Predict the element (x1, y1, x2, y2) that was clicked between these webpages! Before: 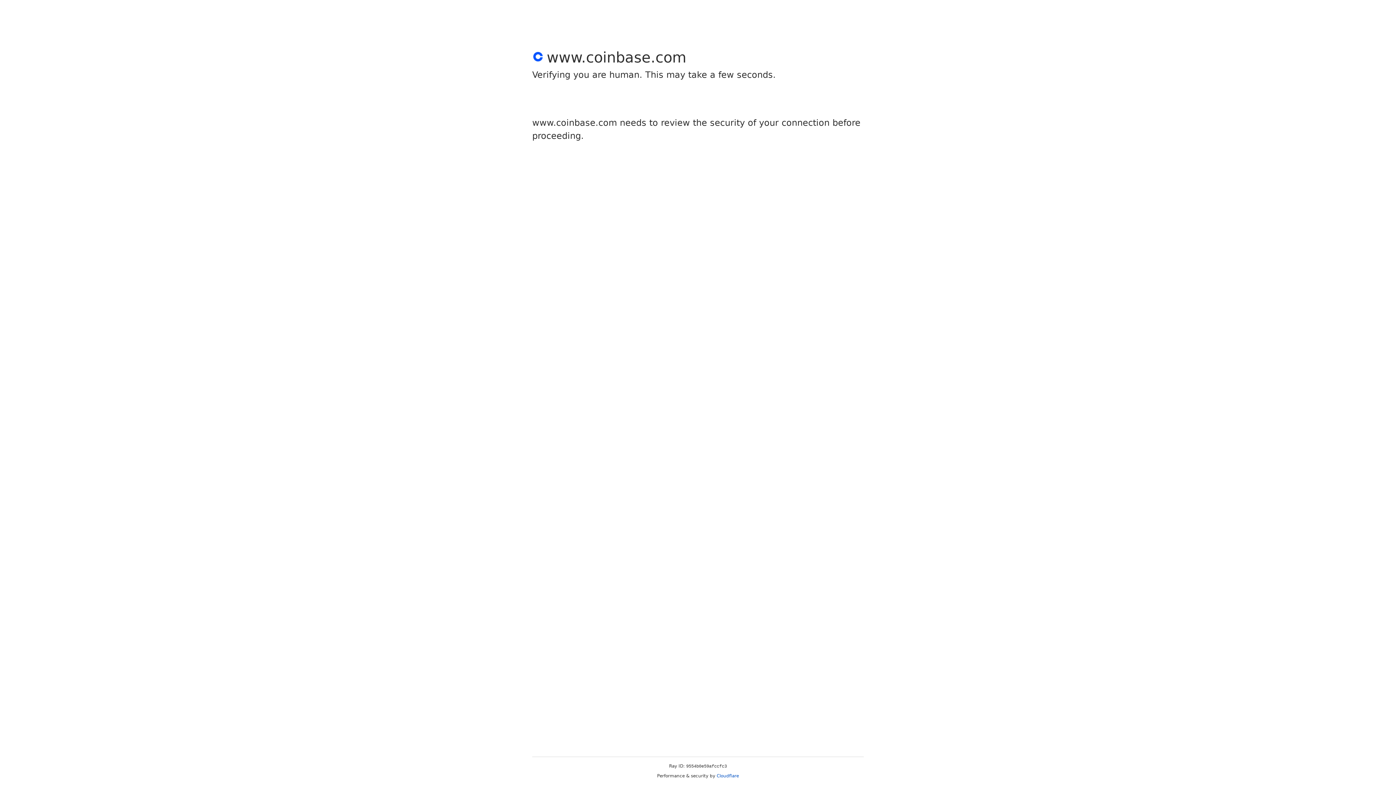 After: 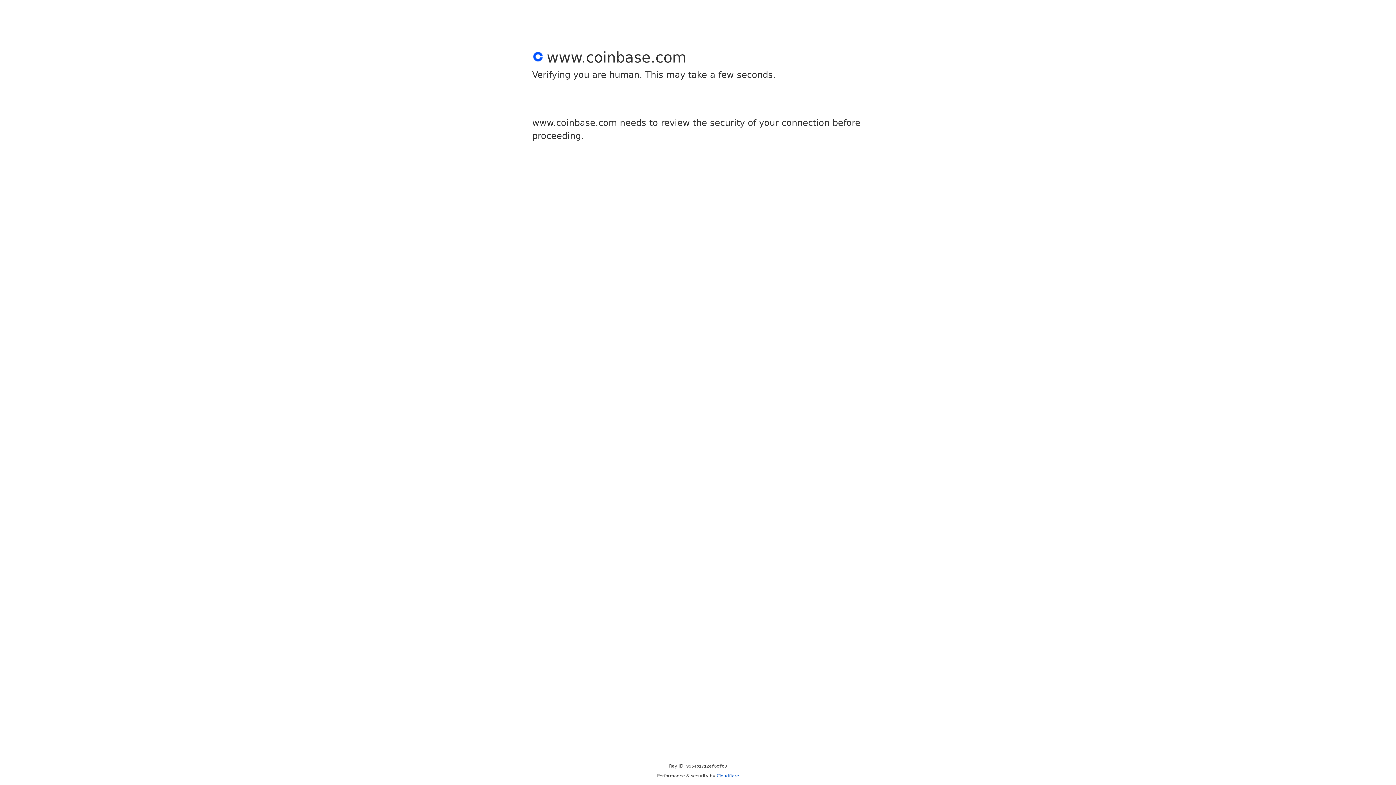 Action: label: Cloudflare bbox: (716, 773, 739, 778)